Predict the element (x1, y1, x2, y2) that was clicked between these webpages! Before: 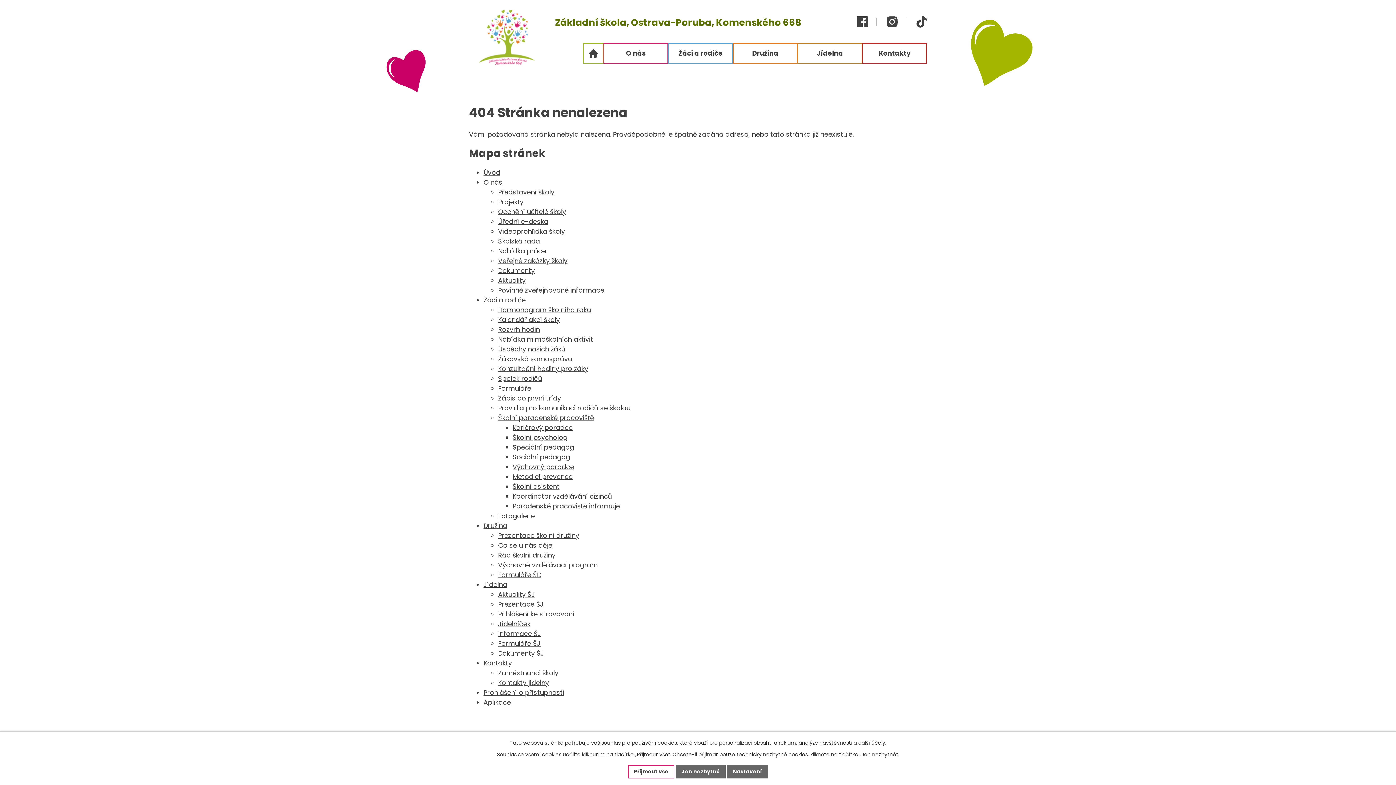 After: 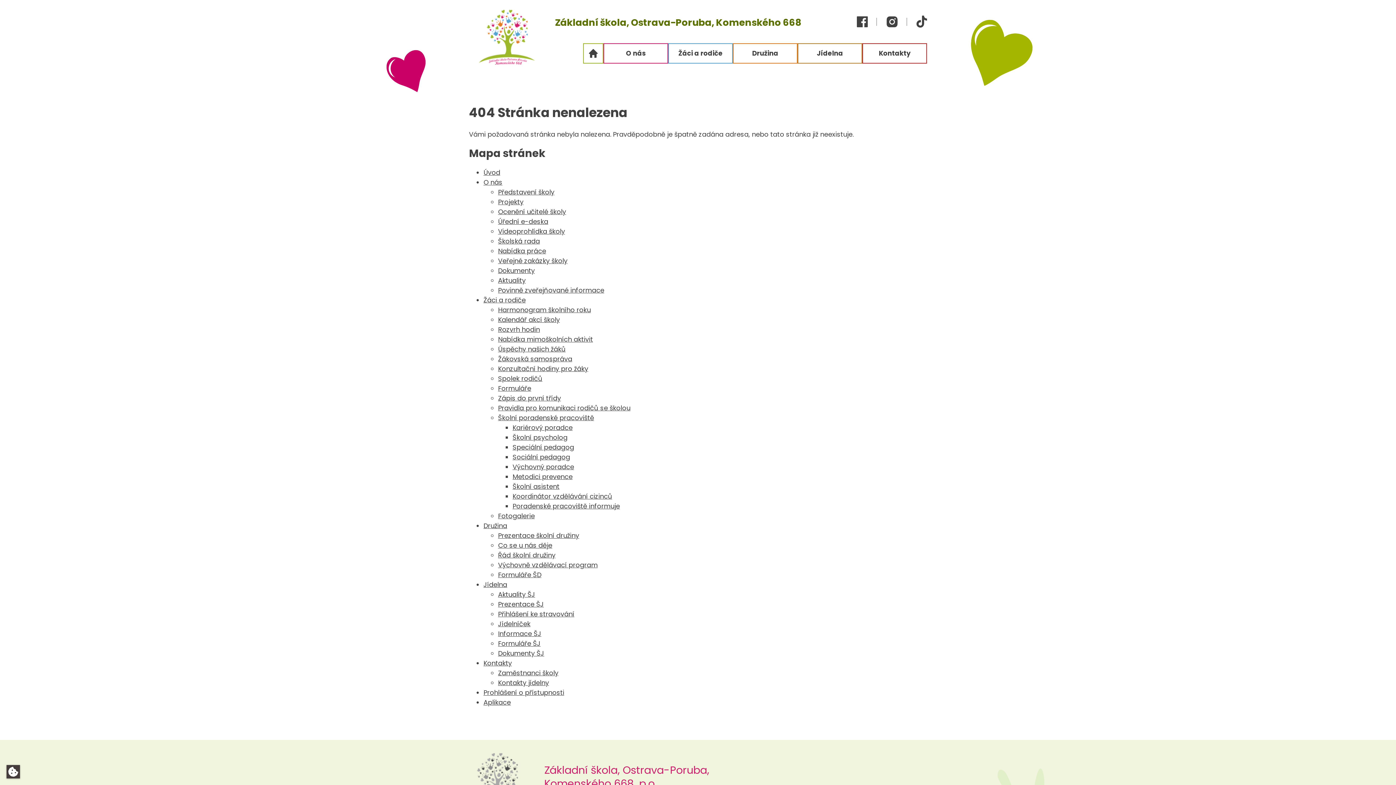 Action: bbox: (676, 765, 725, 778) label: Jen nezbytné